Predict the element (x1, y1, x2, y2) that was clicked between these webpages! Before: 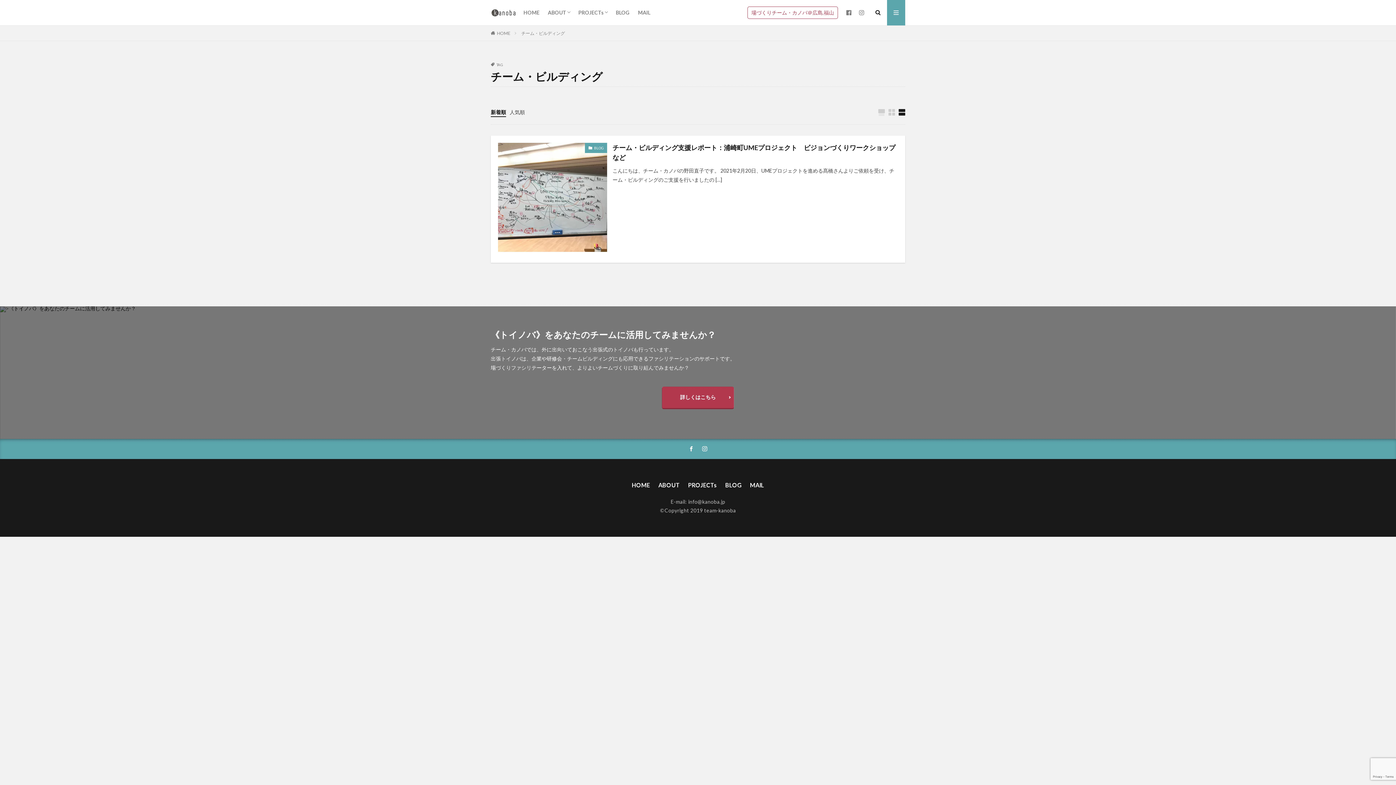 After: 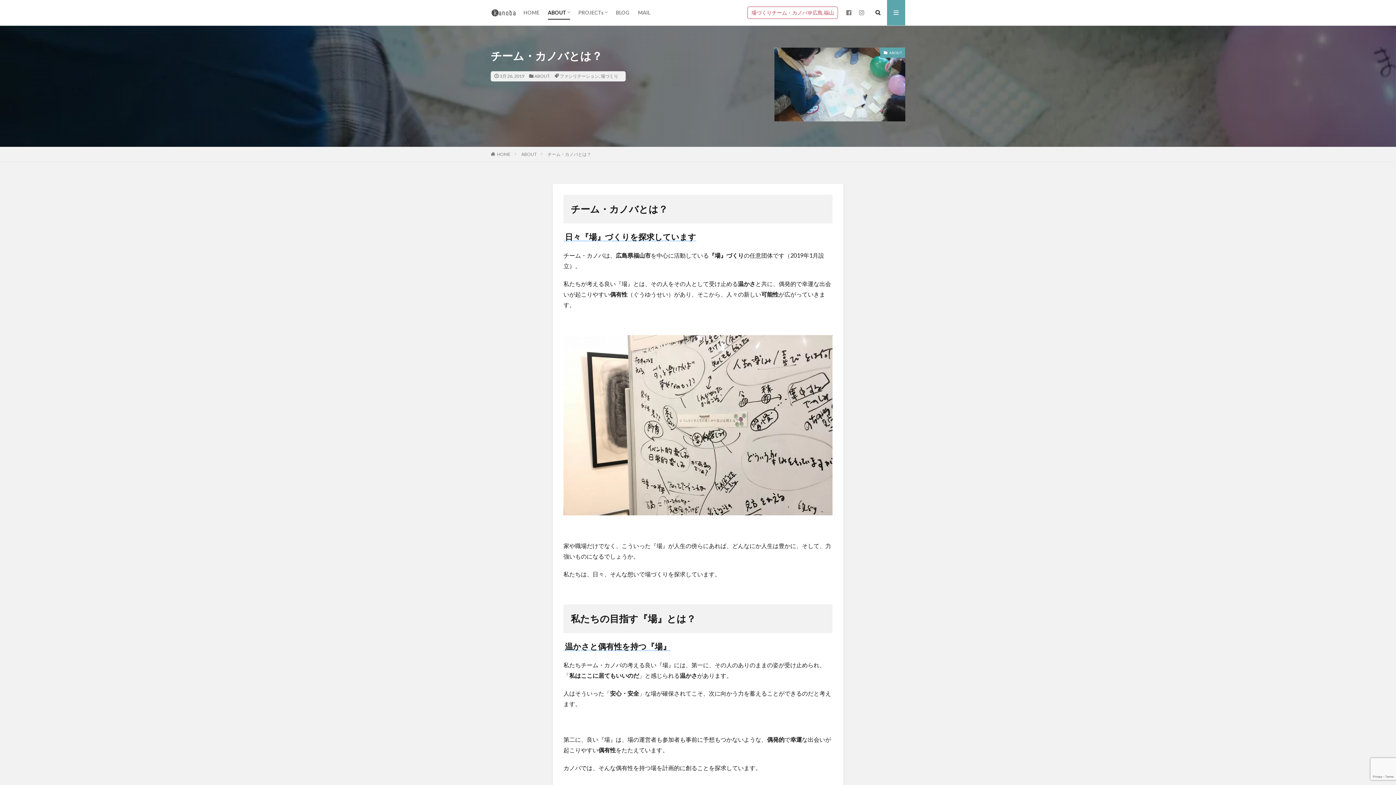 Action: label: ABOUT bbox: (658, 481, 680, 490)